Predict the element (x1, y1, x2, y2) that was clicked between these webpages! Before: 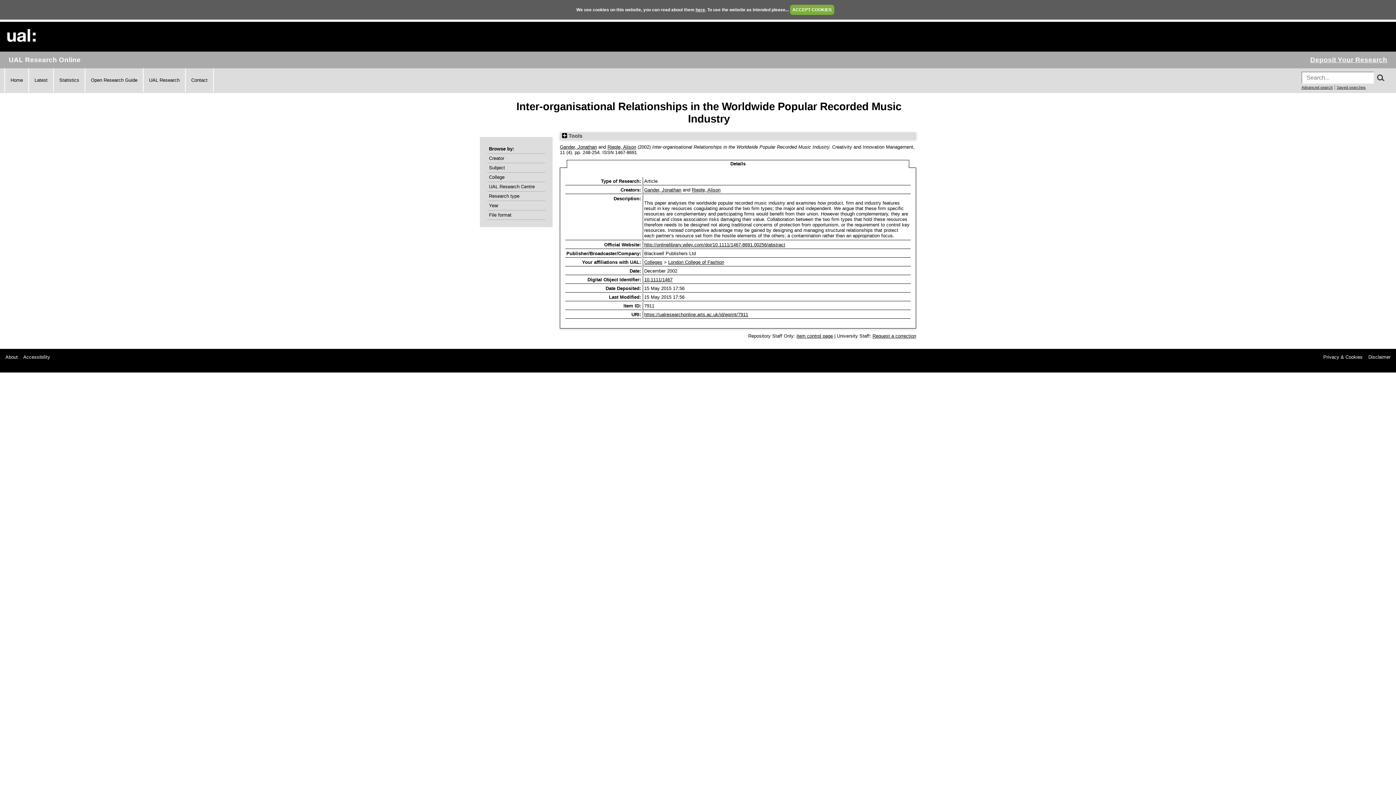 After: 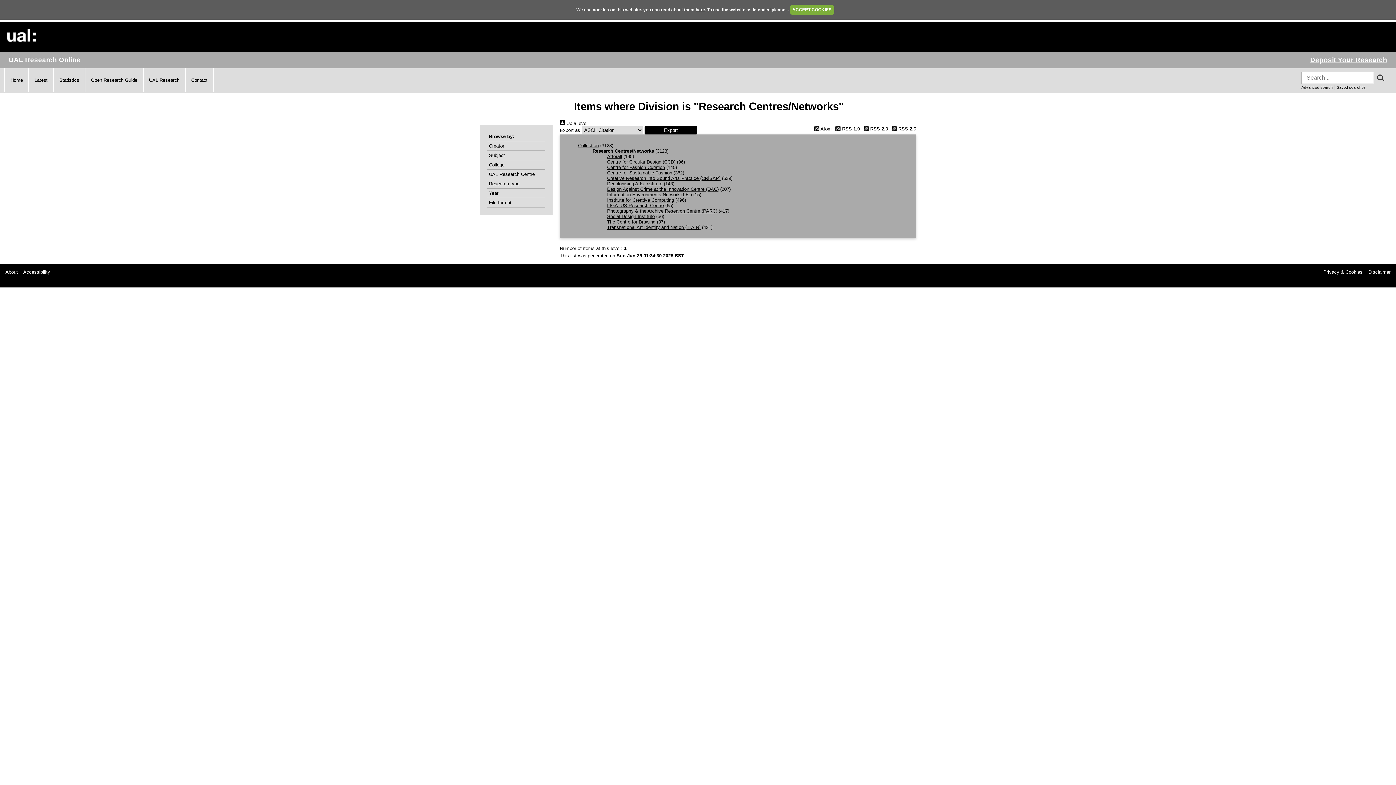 Action: label: UAL Research Centre bbox: (489, 183, 543, 189)